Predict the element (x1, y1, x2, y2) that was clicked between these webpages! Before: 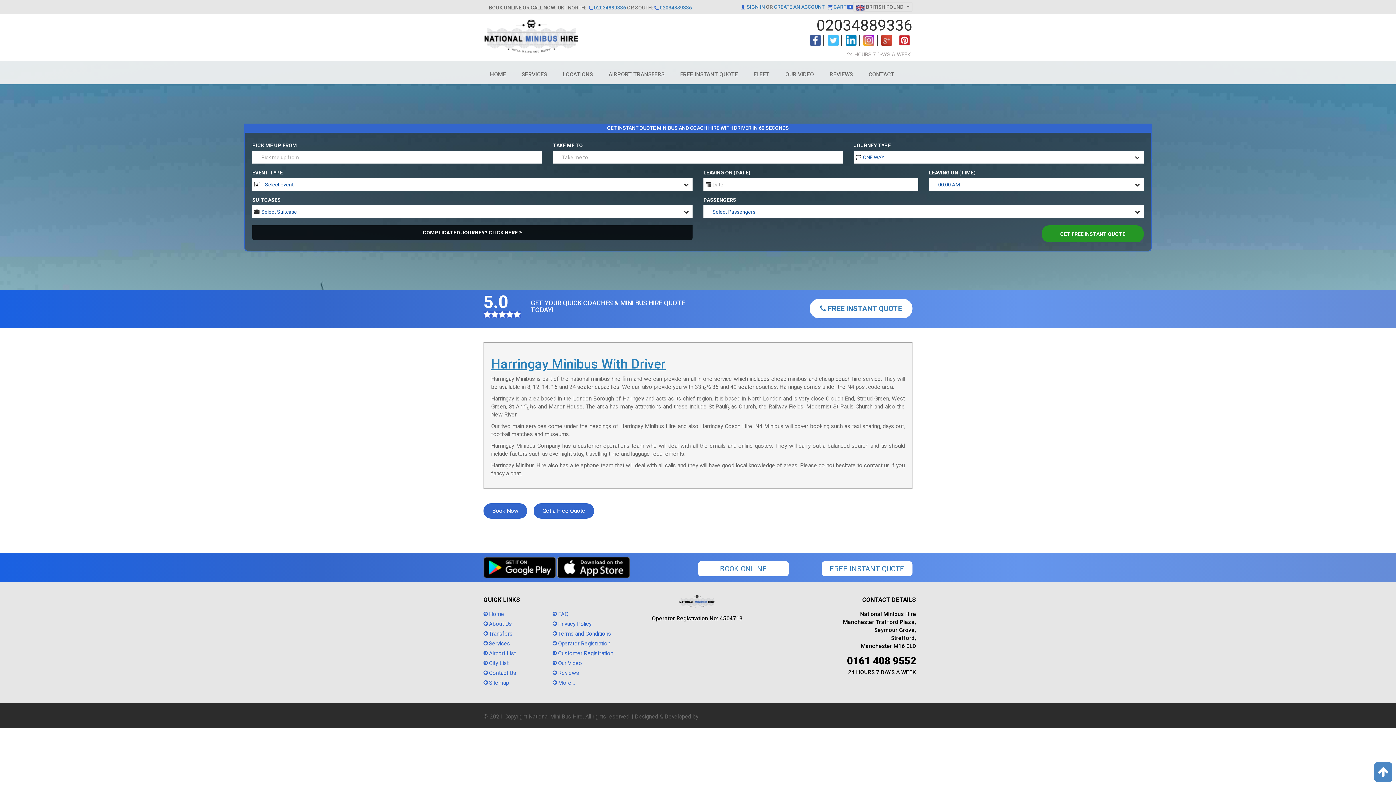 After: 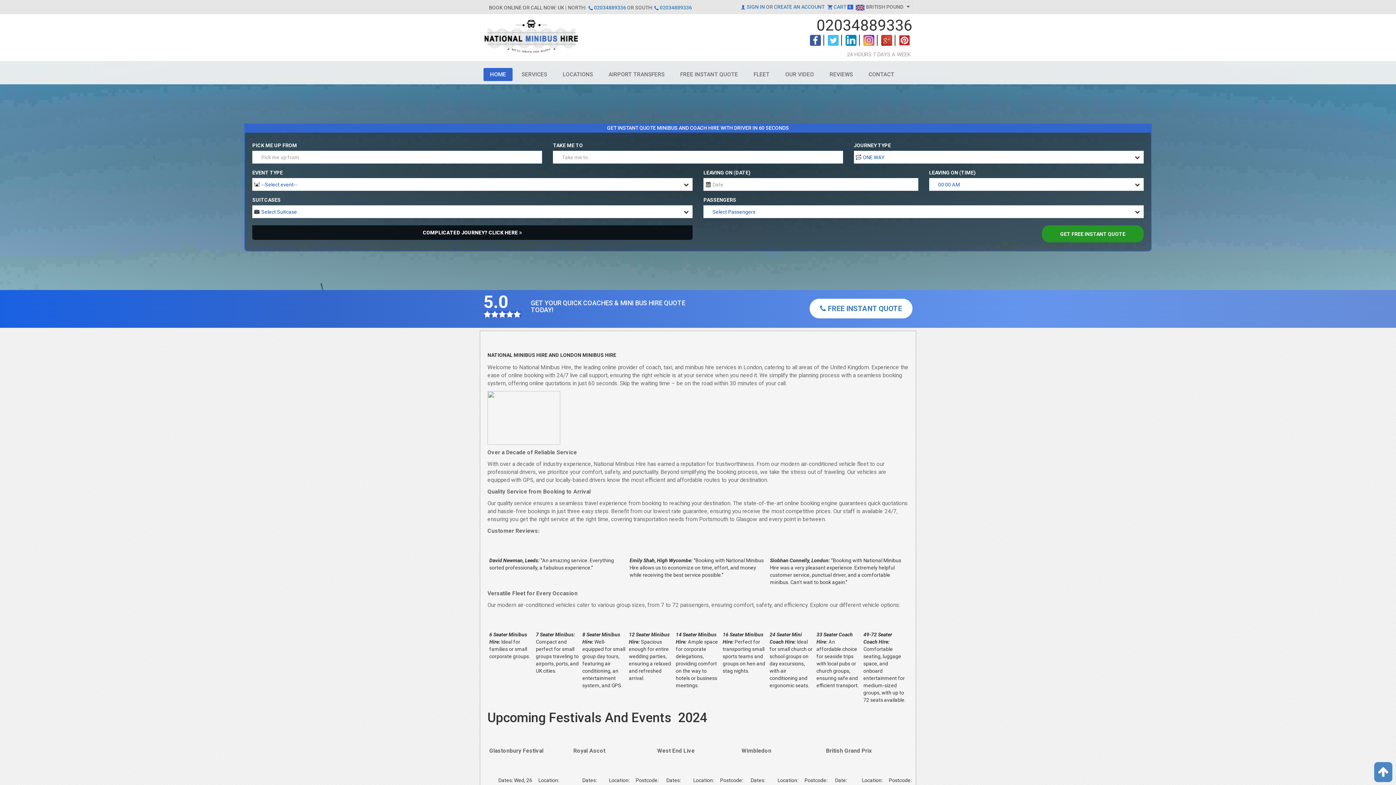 Action: bbox: (698, 561, 789, 576) label: BOOK ONLINE